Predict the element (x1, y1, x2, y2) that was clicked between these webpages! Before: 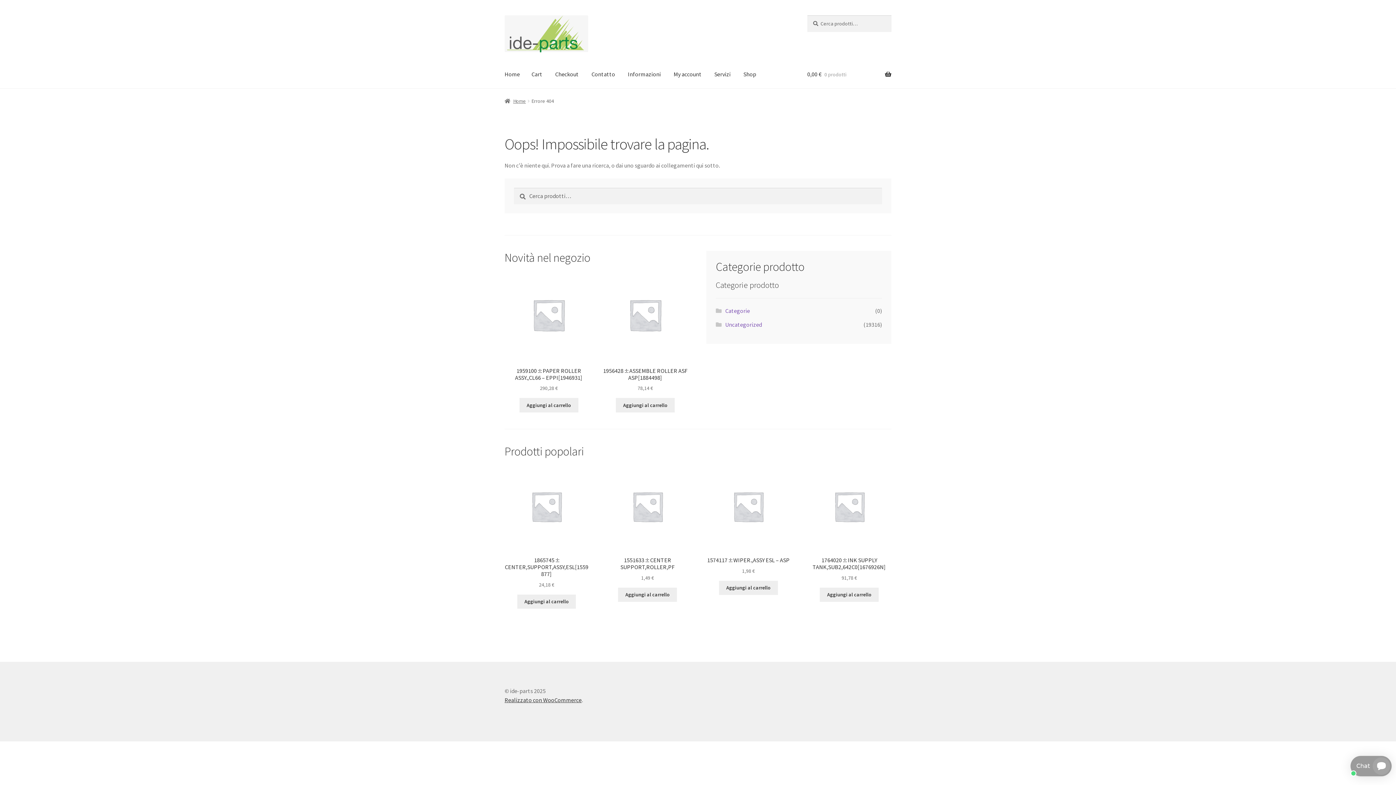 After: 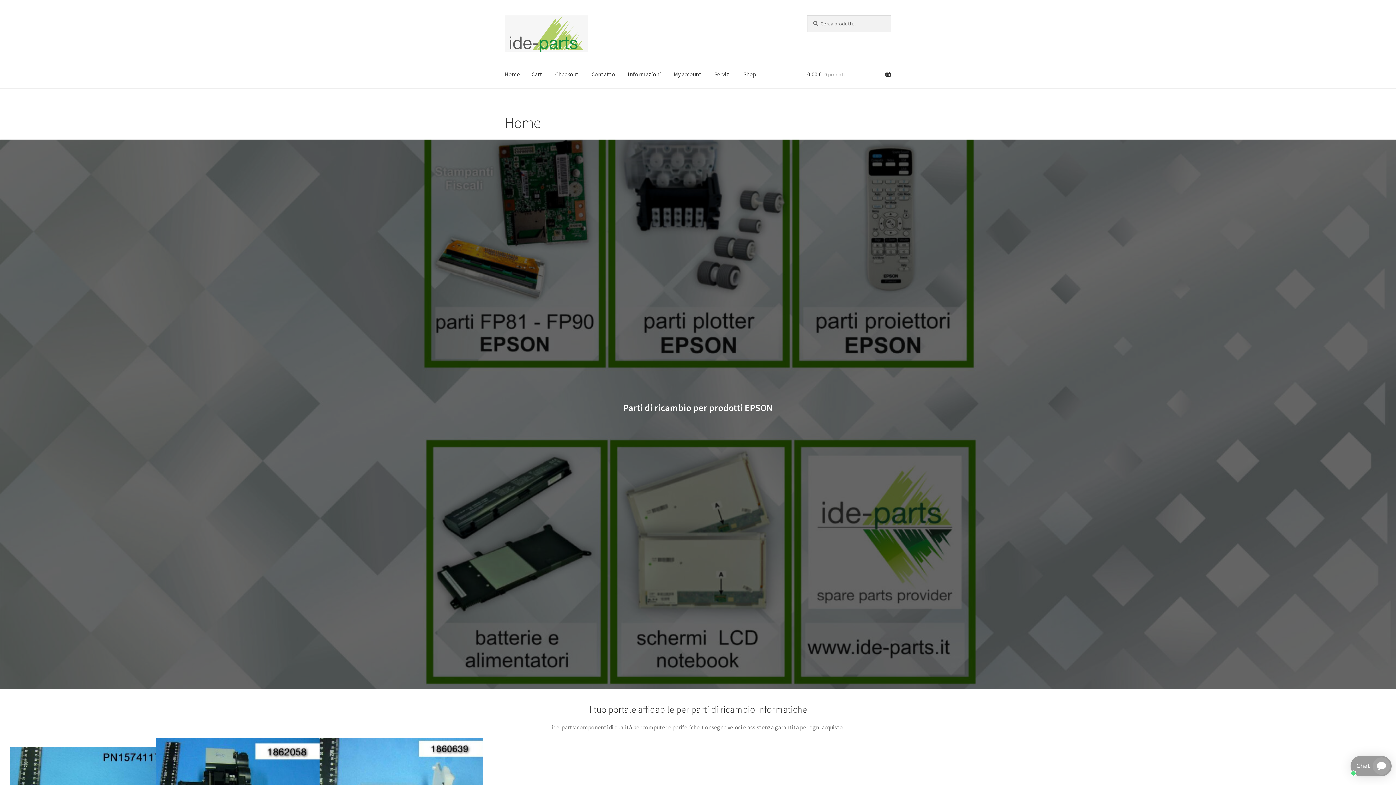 Action: bbox: (498, 60, 525, 88) label: Home